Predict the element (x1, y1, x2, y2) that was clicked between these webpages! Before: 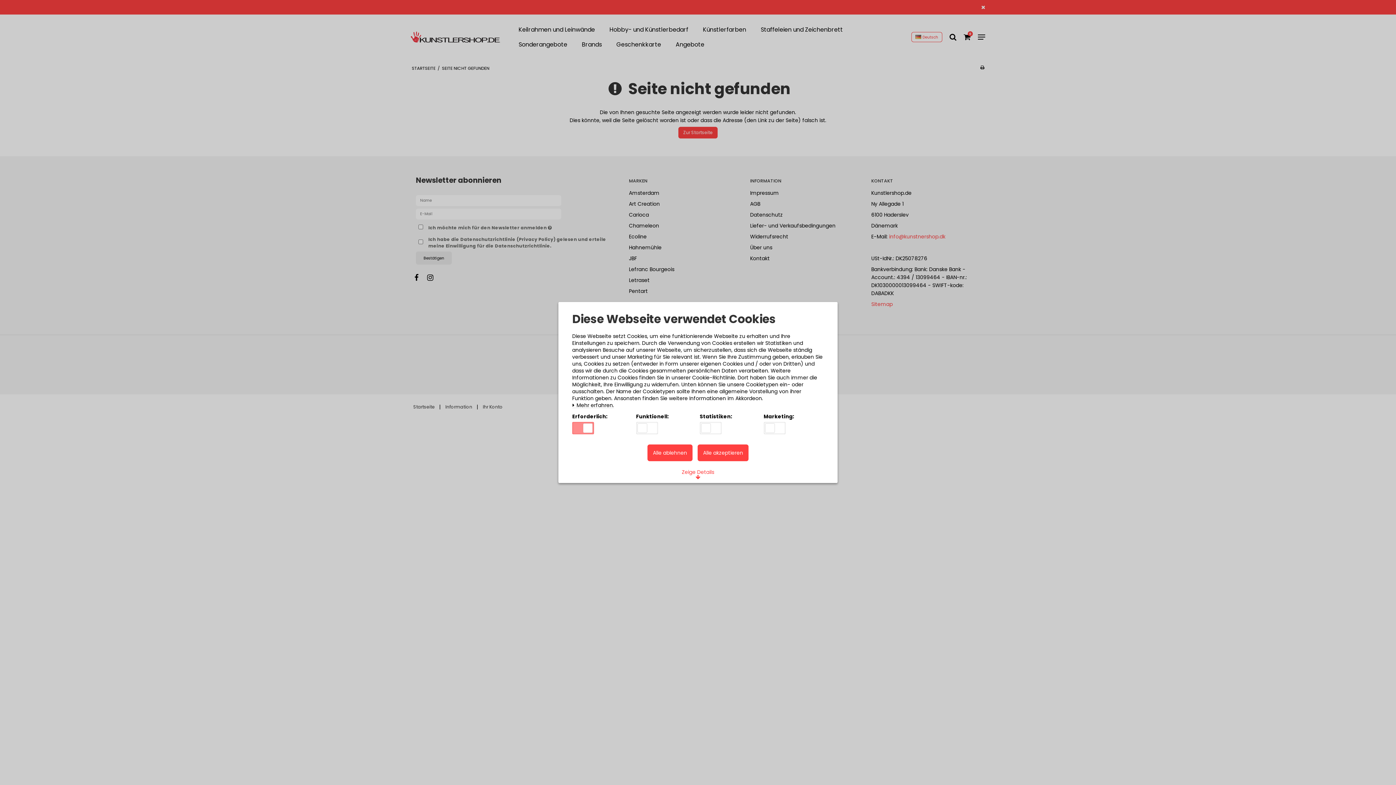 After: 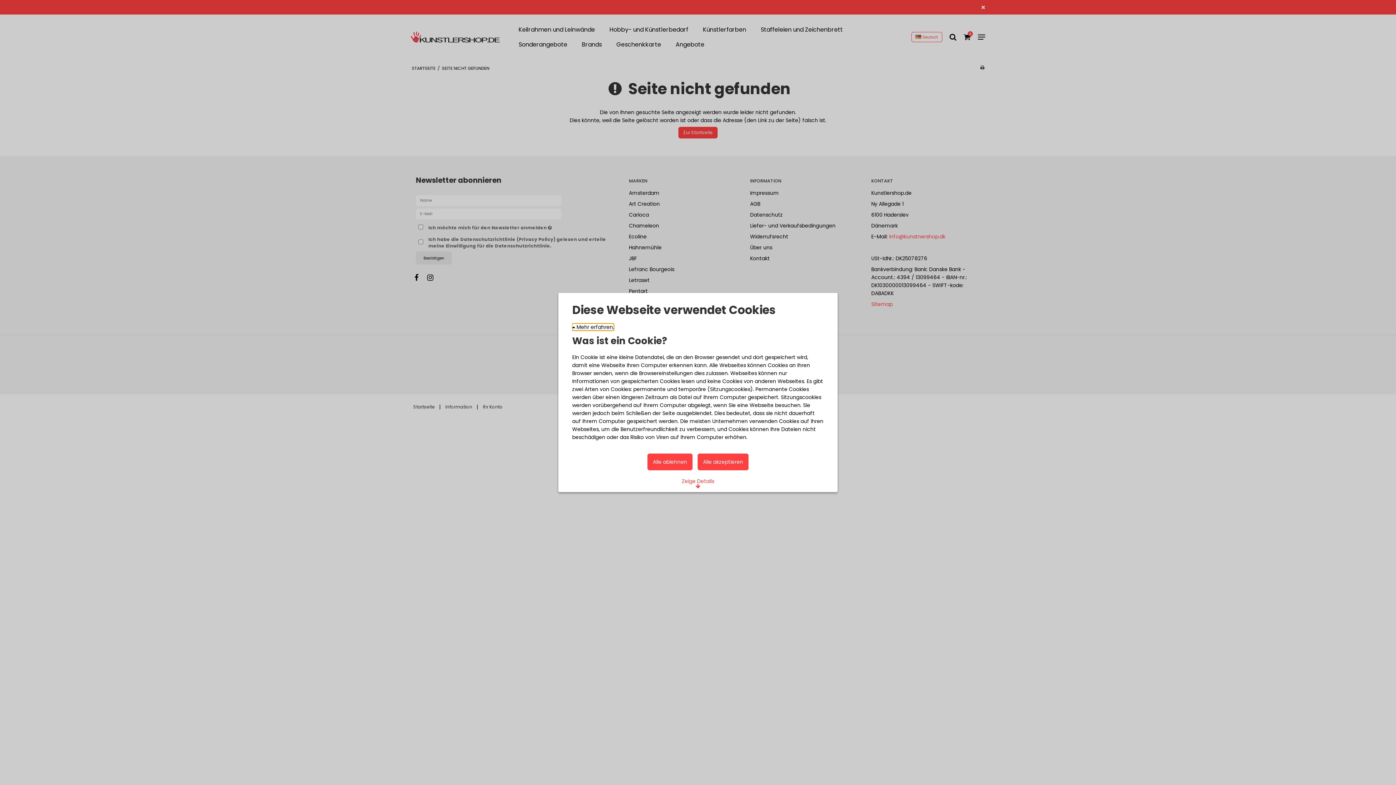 Action: label:  Mehr erfahren. bbox: (572, 402, 614, 408)